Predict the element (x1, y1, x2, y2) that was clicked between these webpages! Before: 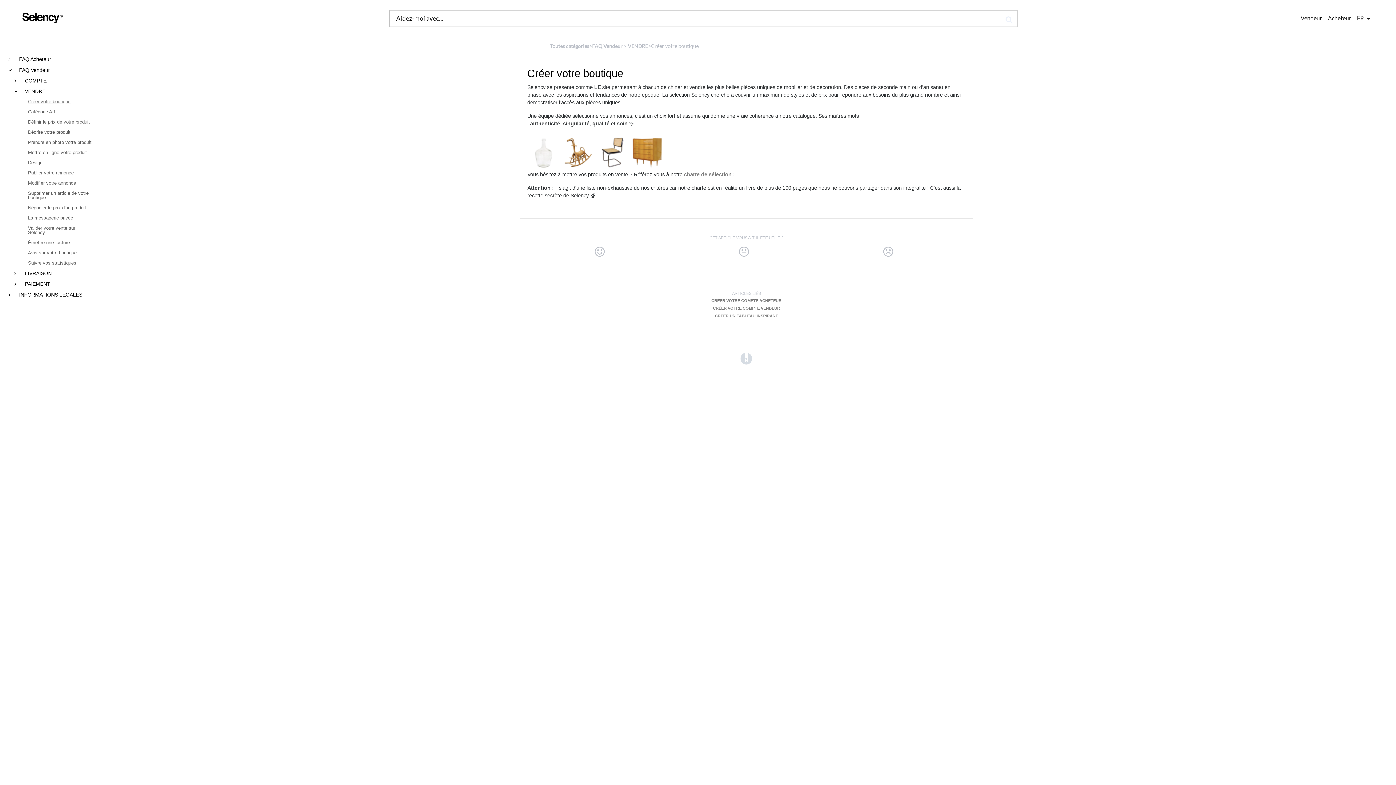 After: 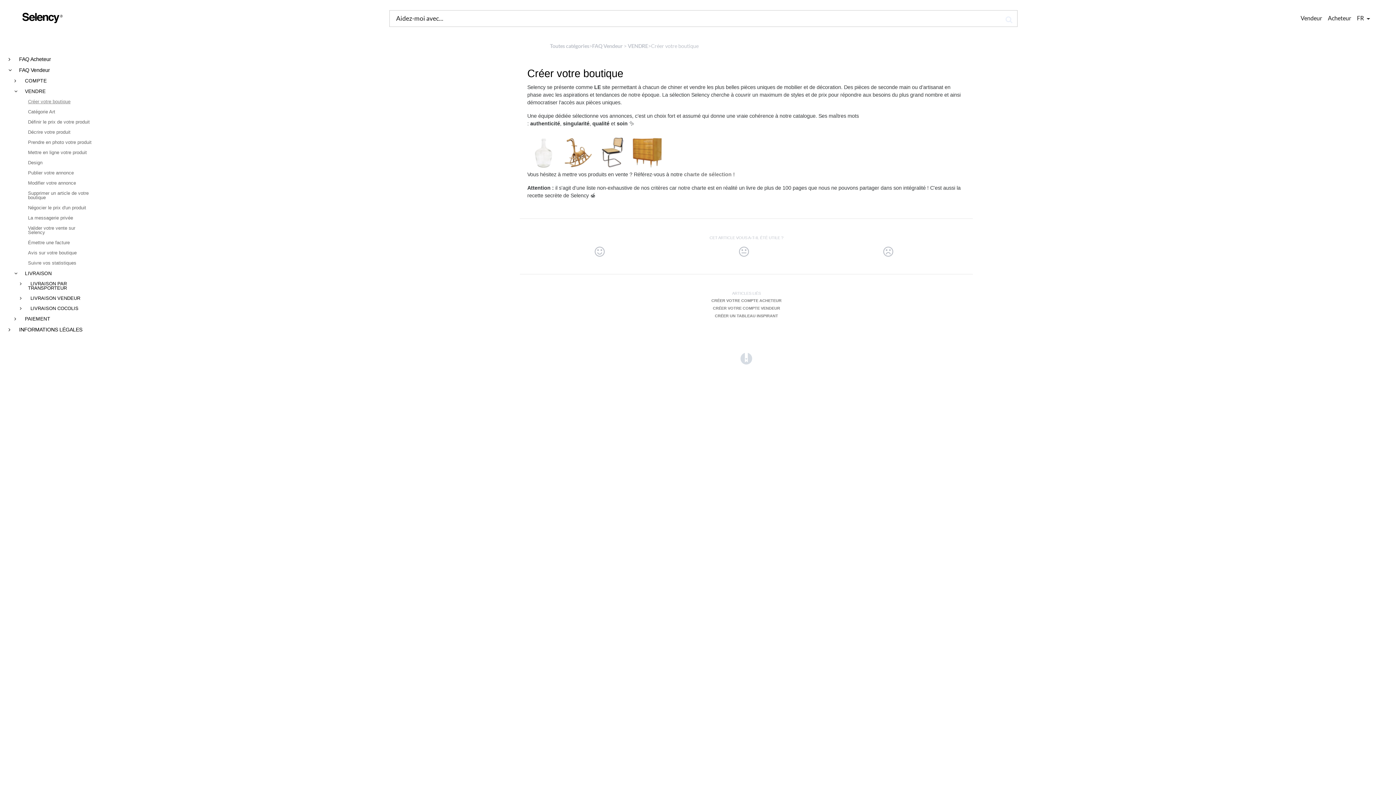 Action: bbox: (20, 271, 92, 276) label:  LIVRAISON